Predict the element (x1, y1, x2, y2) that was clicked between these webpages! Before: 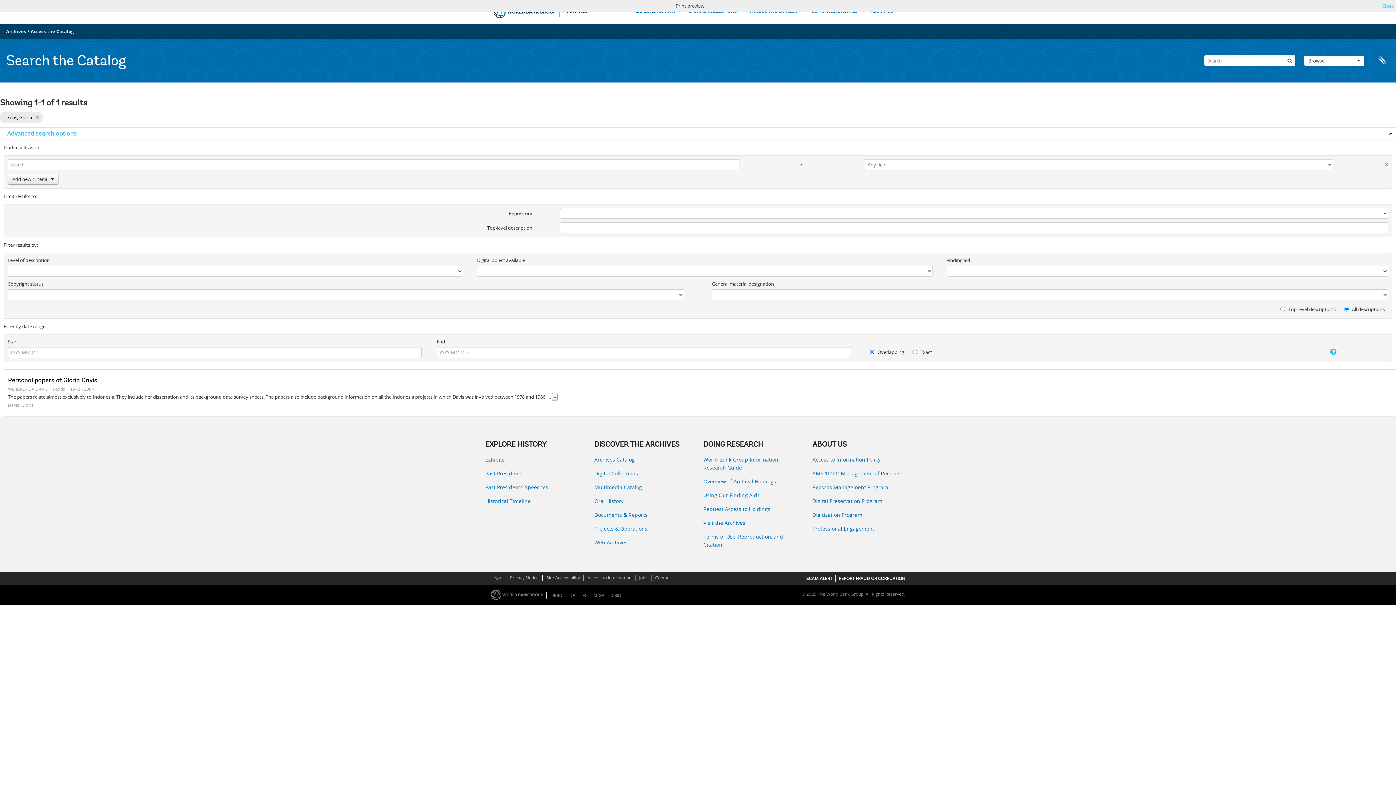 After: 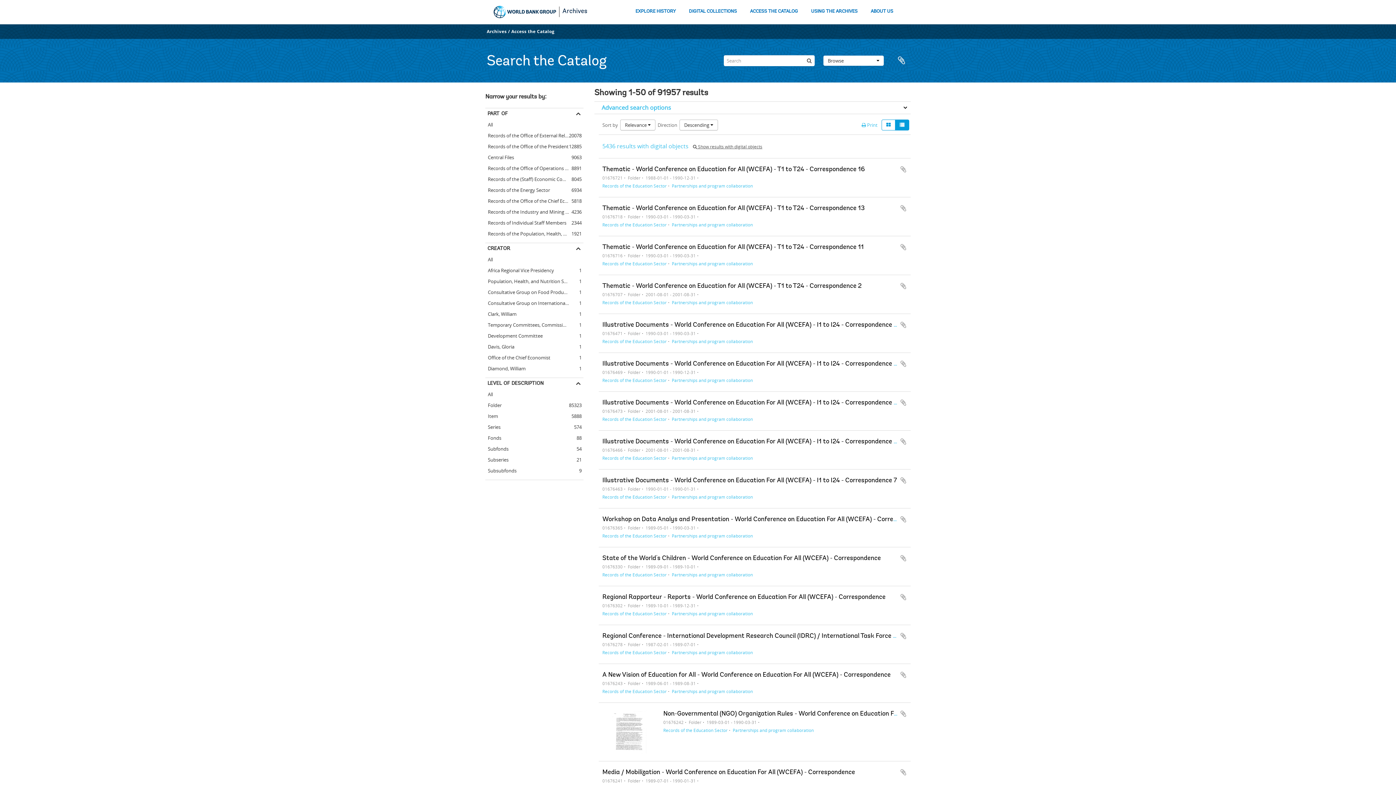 Action: bbox: (1284, 55, 1295, 66) label: Search